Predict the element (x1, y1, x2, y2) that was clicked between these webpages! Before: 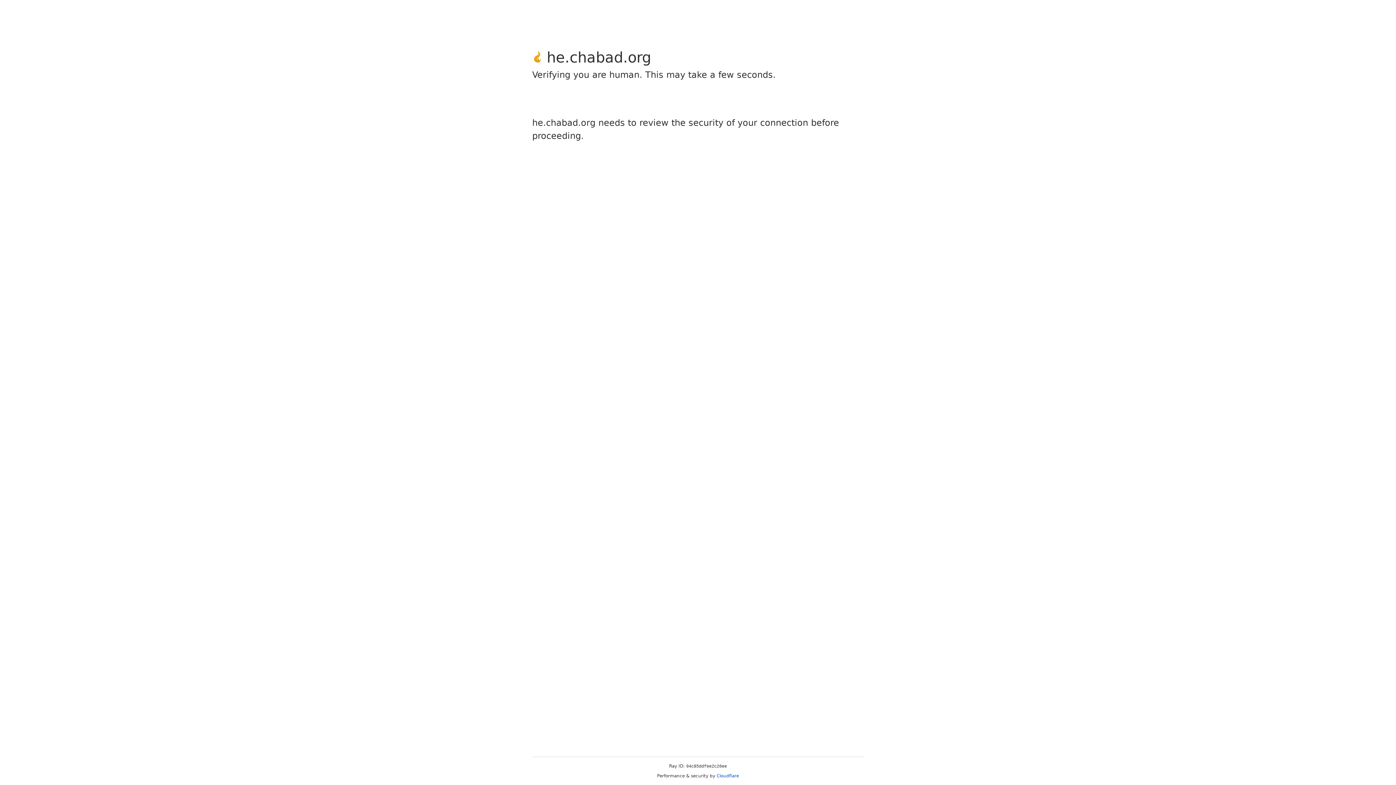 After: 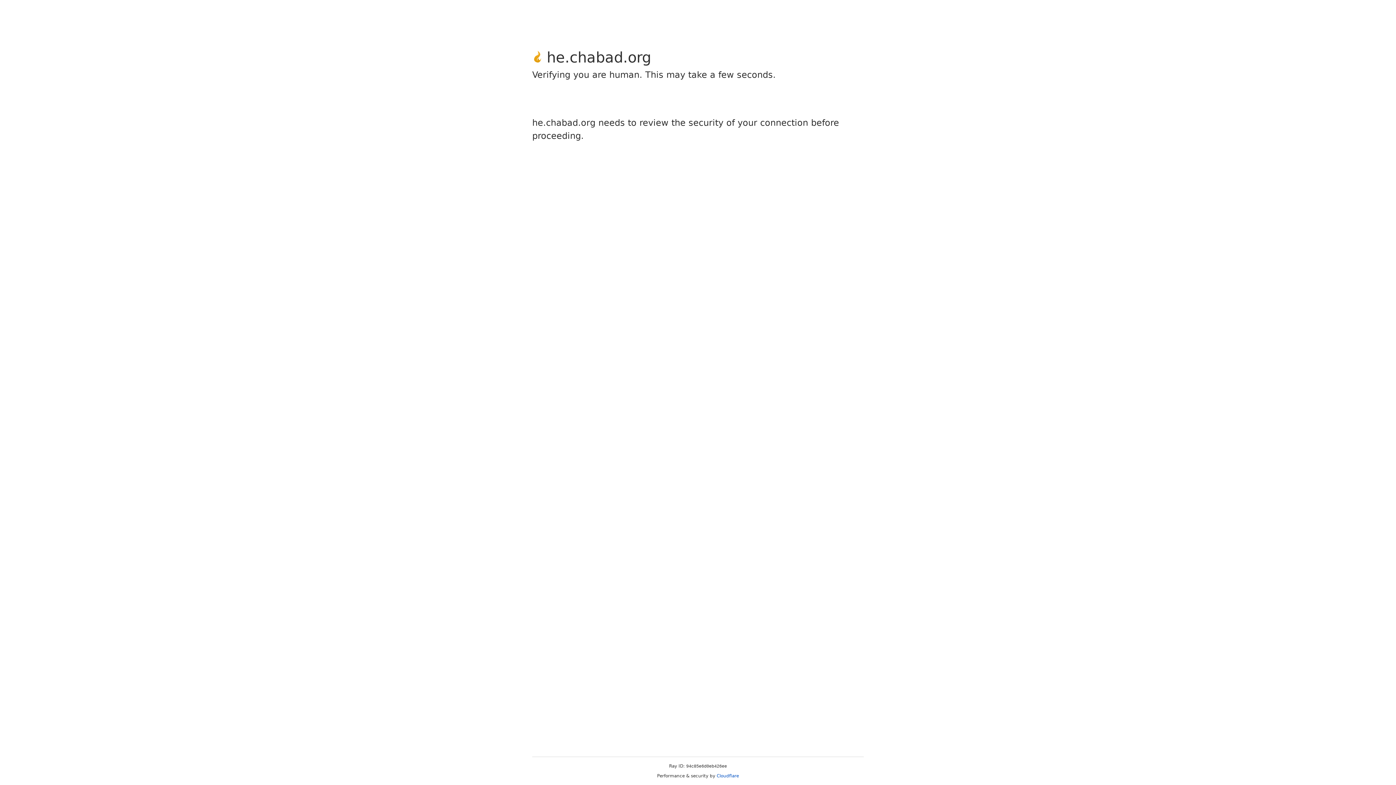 Action: bbox: (716, 773, 739, 778) label: Cloudflare